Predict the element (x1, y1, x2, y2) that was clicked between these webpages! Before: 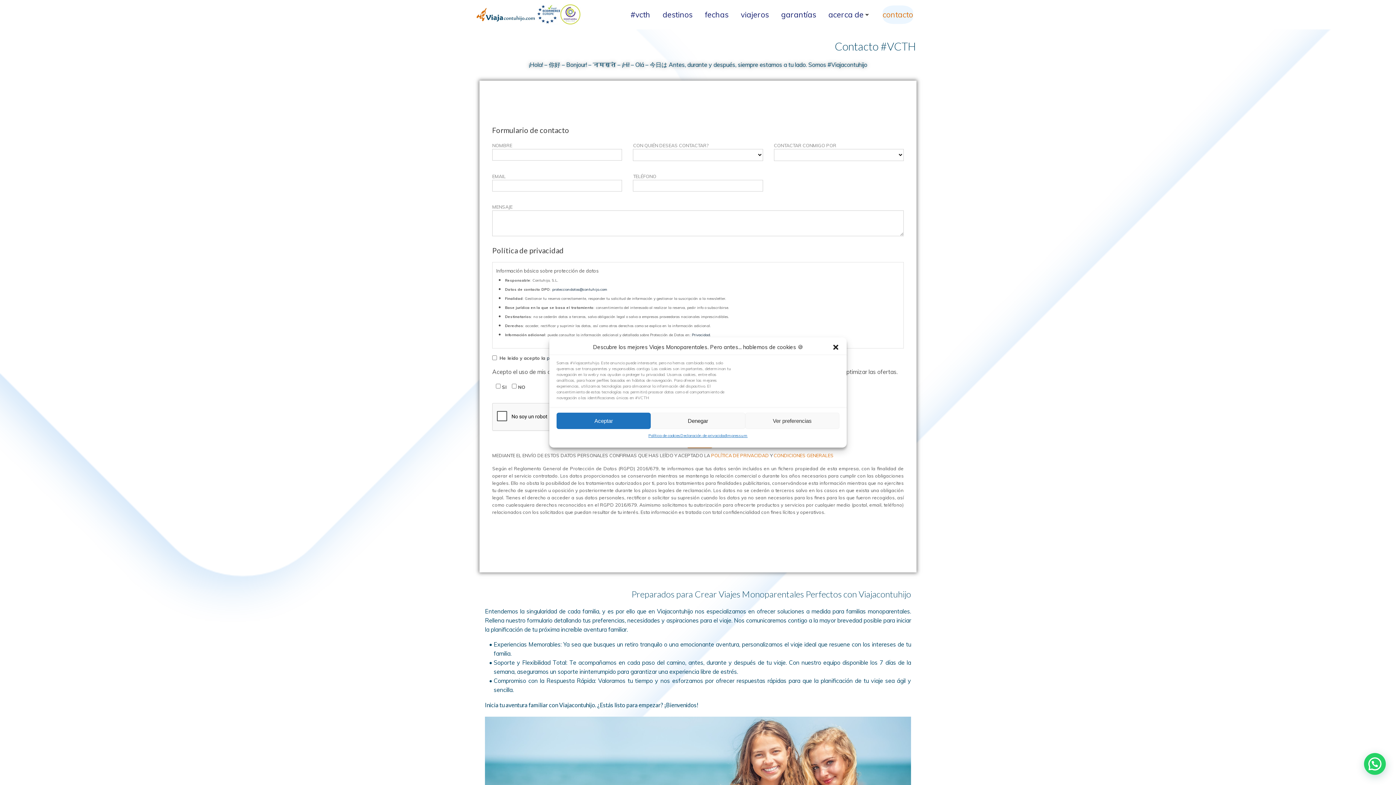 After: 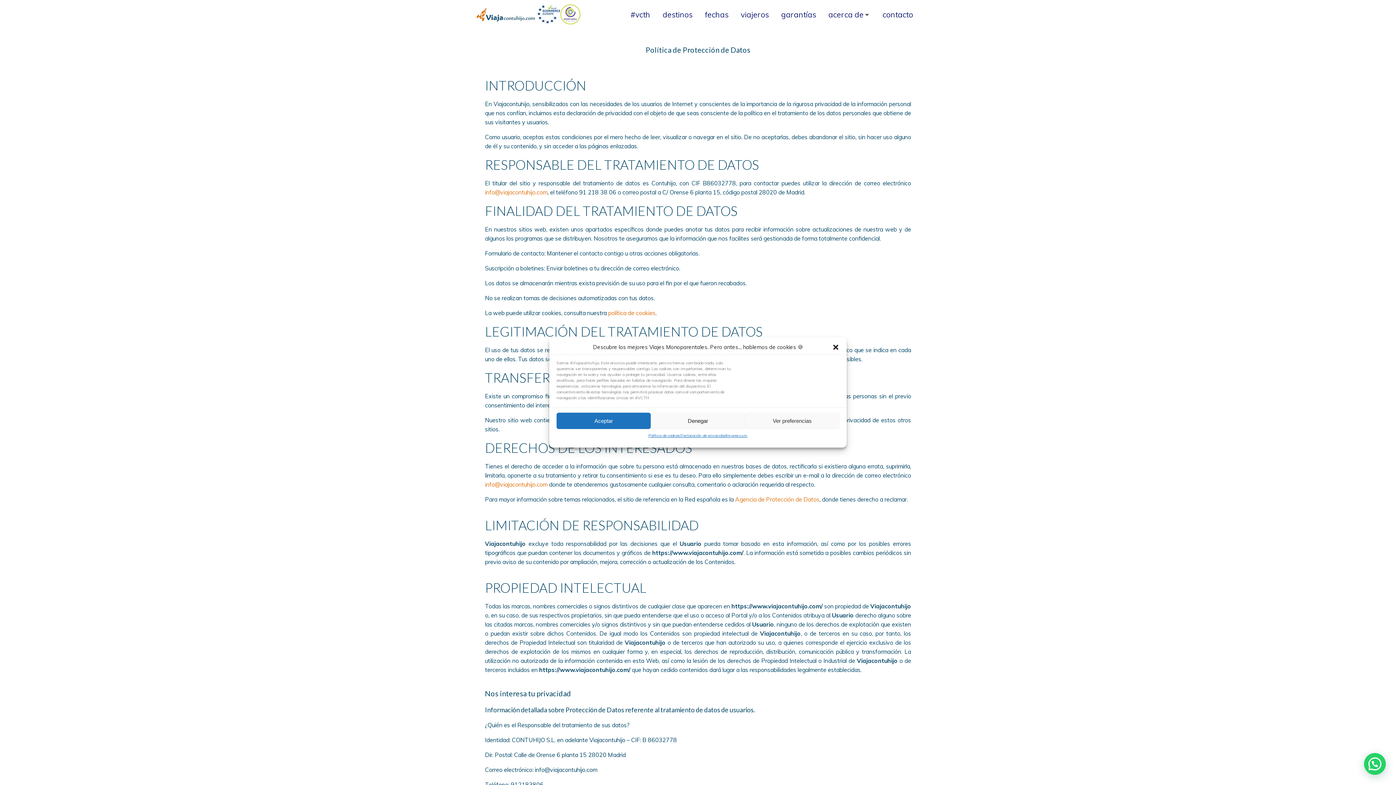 Action: label: Declaración de privacidad bbox: (680, 432, 726, 438)